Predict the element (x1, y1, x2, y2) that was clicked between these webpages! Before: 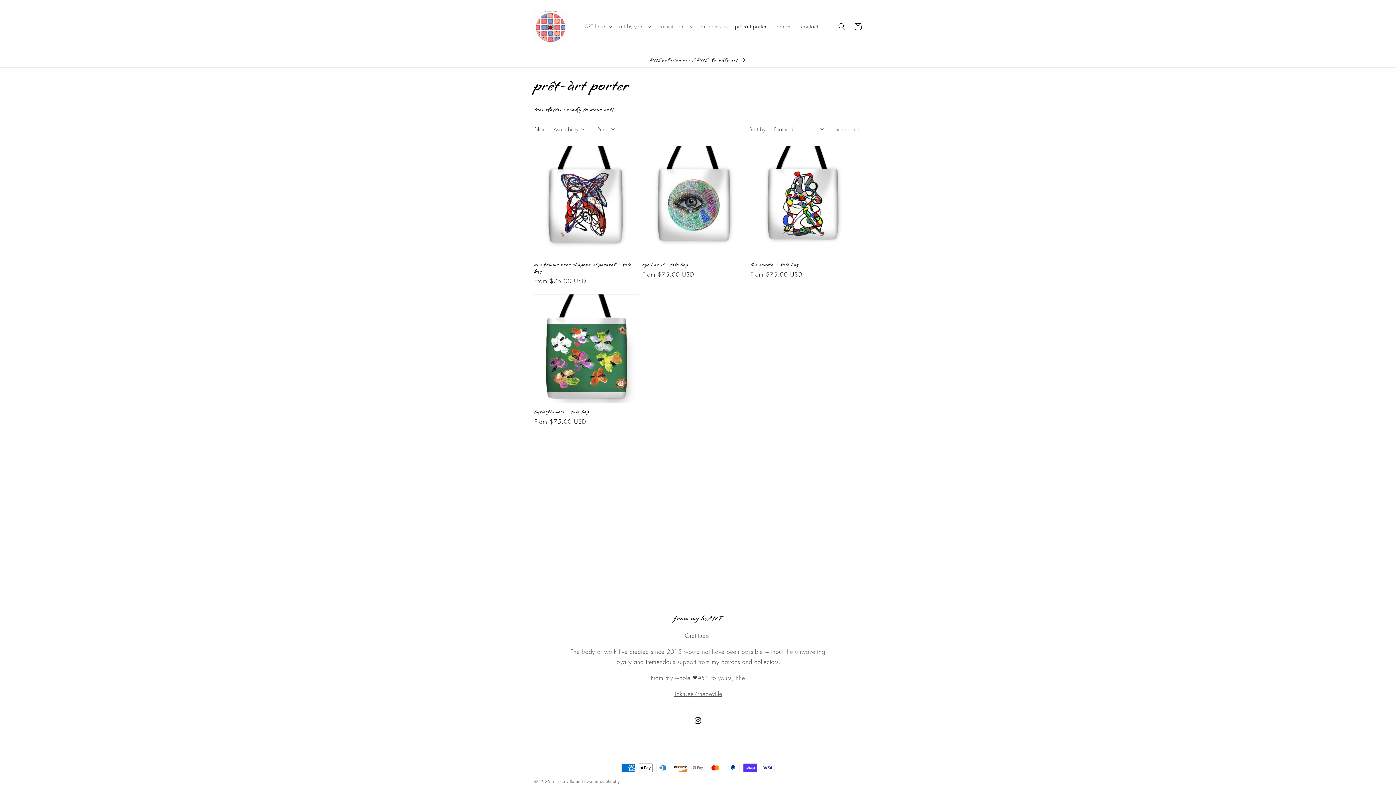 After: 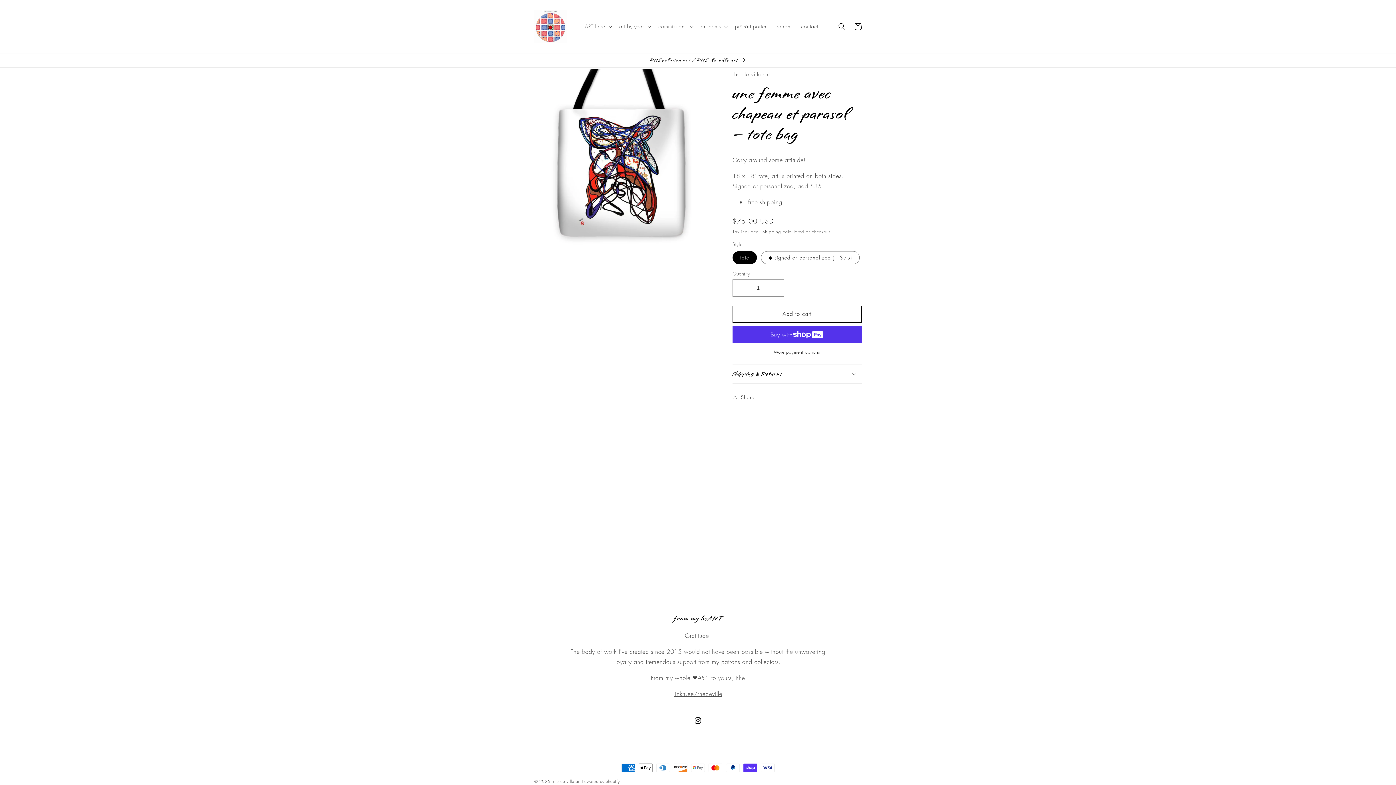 Action: bbox: (534, 261, 639, 275) label: une femme avec chapeau et parasol – tote bag